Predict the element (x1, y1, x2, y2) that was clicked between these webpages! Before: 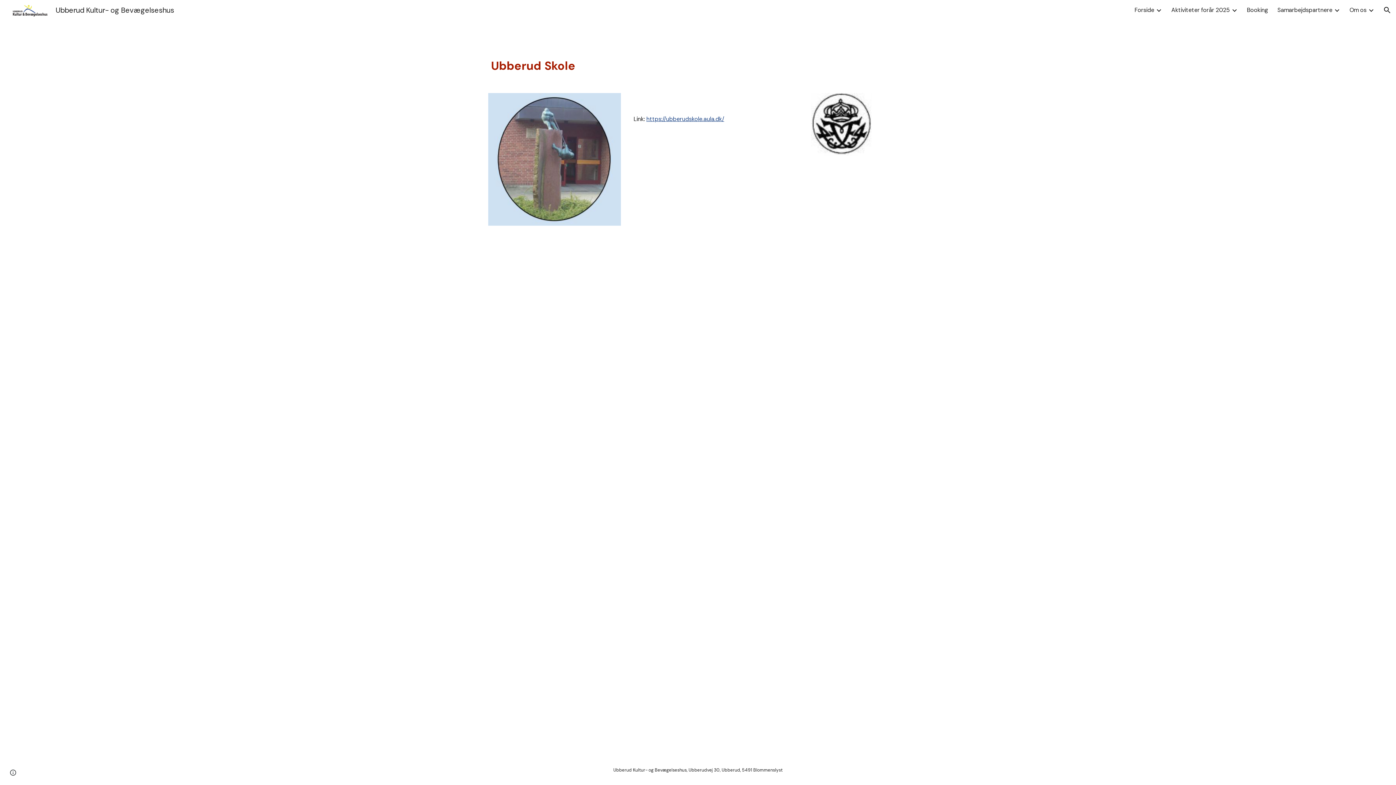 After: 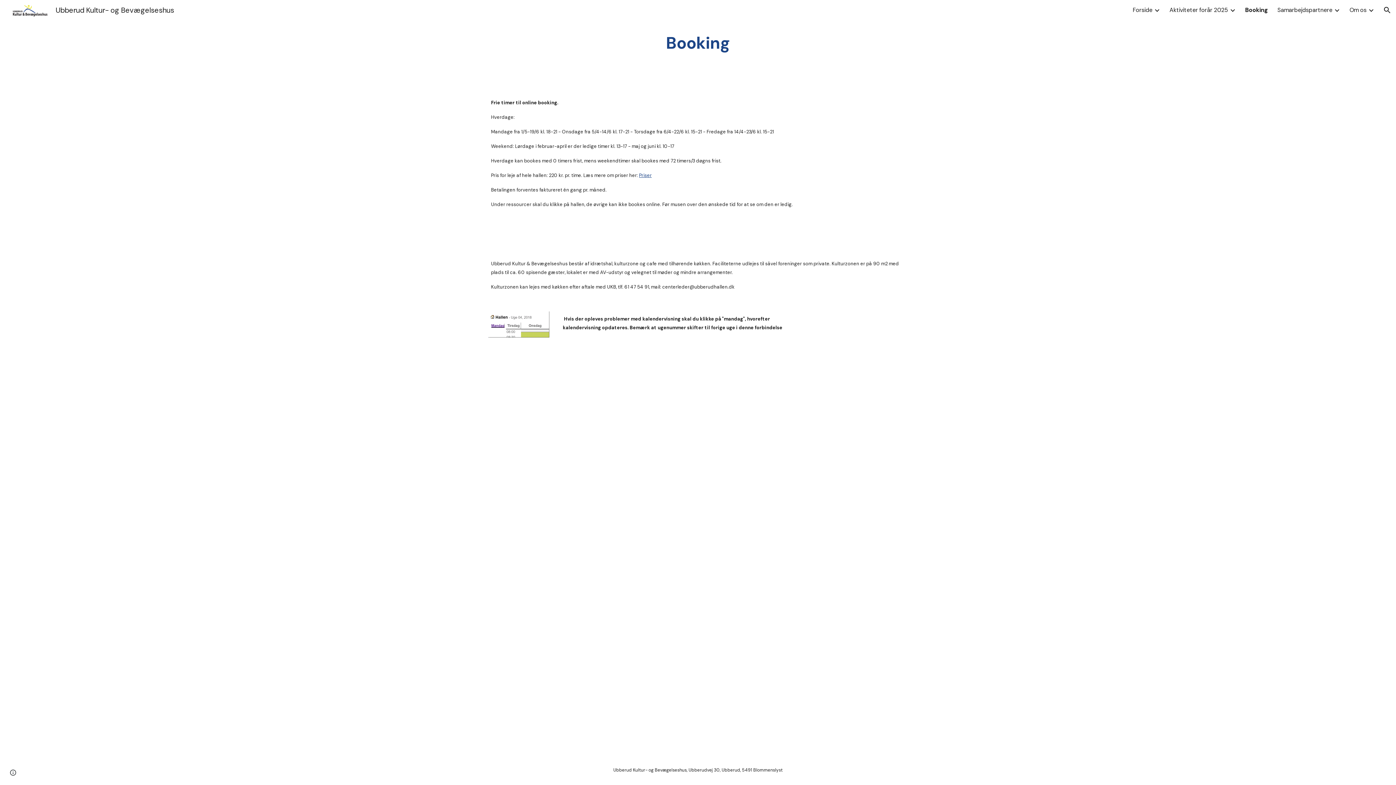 Action: bbox: (1247, 6, 1268, 13) label: Booking